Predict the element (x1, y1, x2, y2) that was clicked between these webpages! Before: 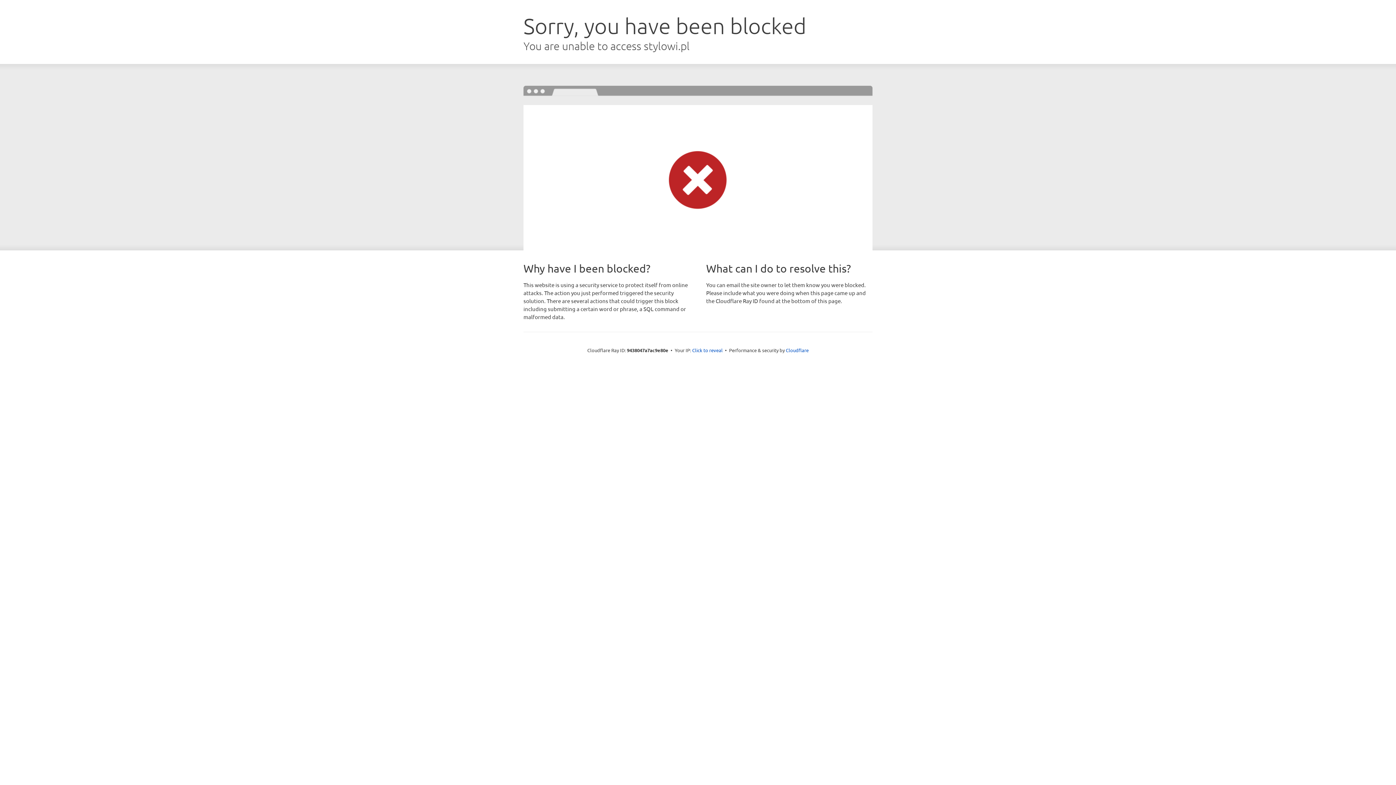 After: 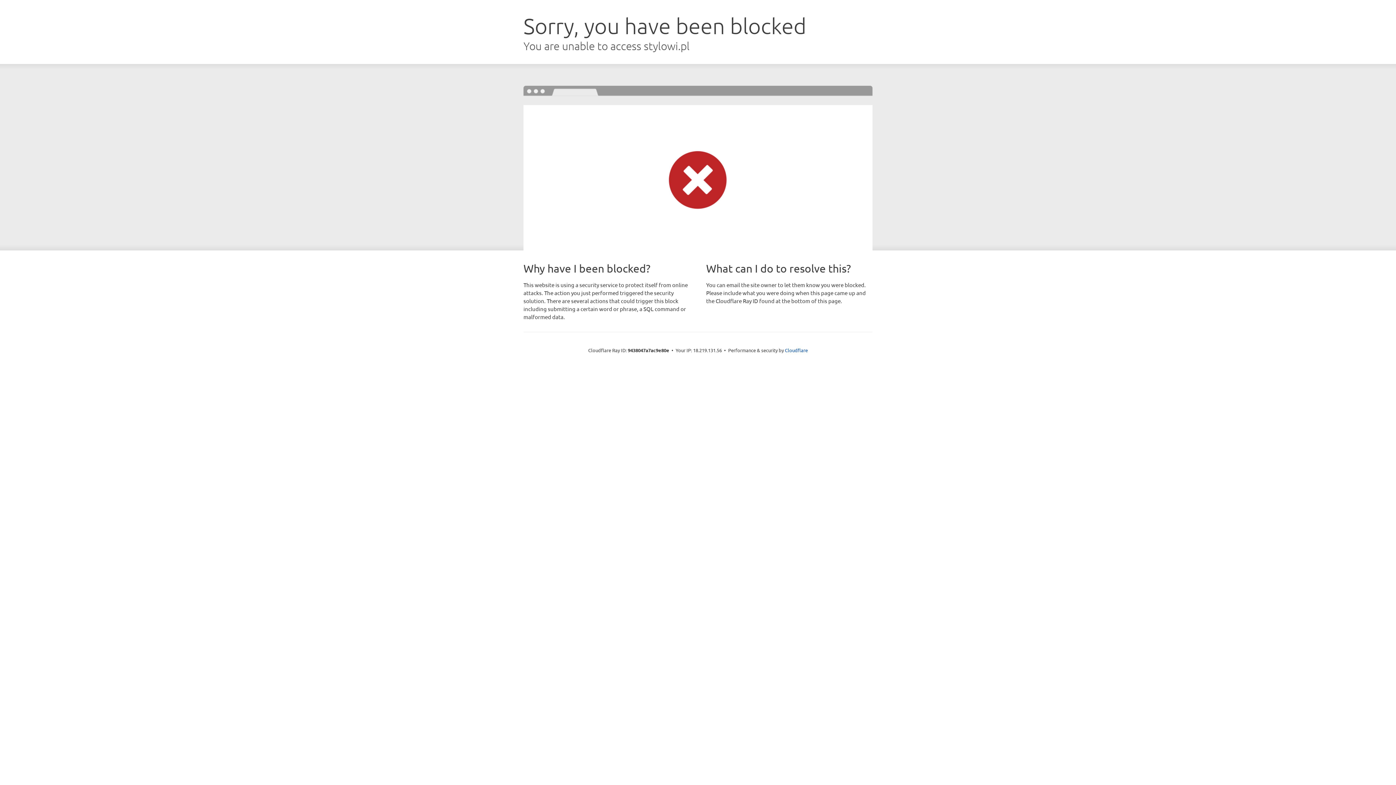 Action: label: Click to reveal bbox: (692, 346, 722, 353)